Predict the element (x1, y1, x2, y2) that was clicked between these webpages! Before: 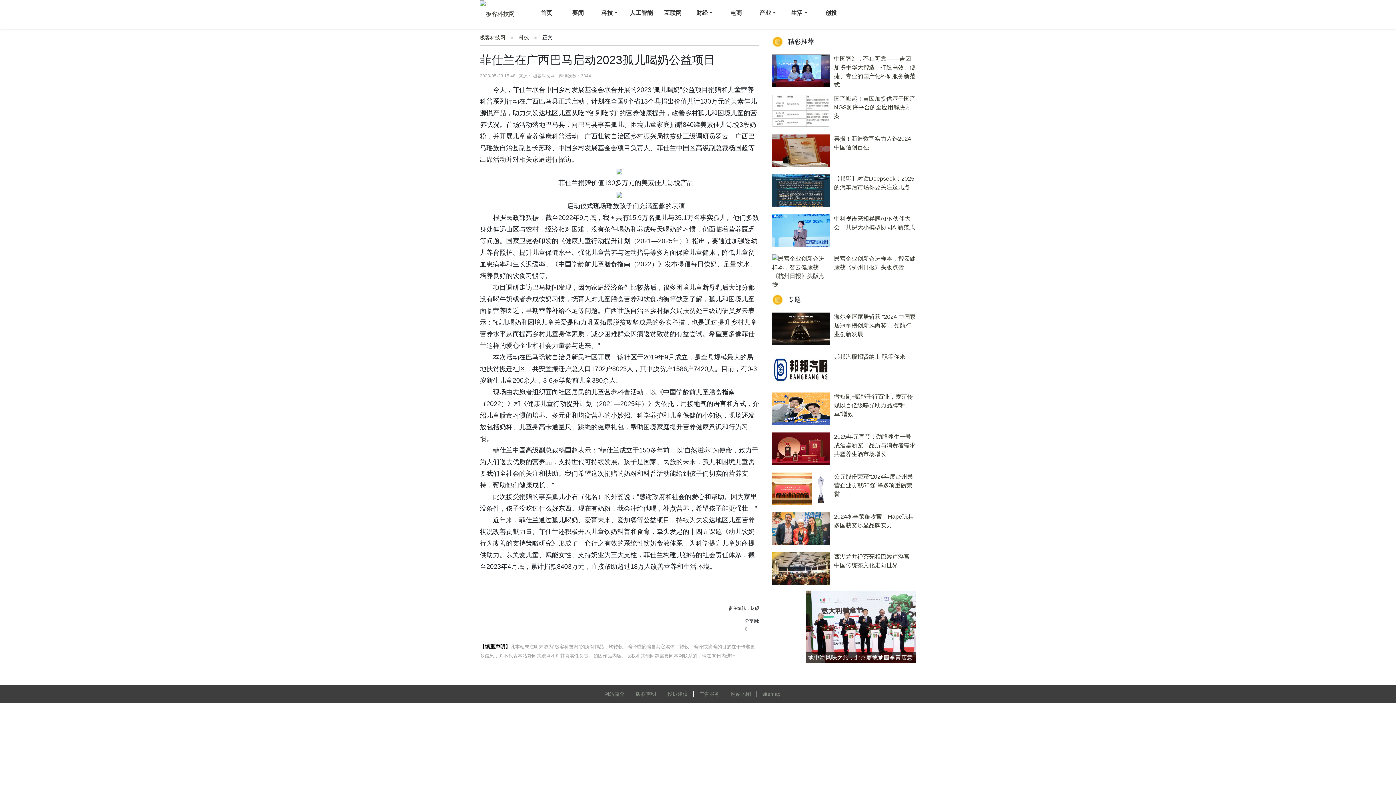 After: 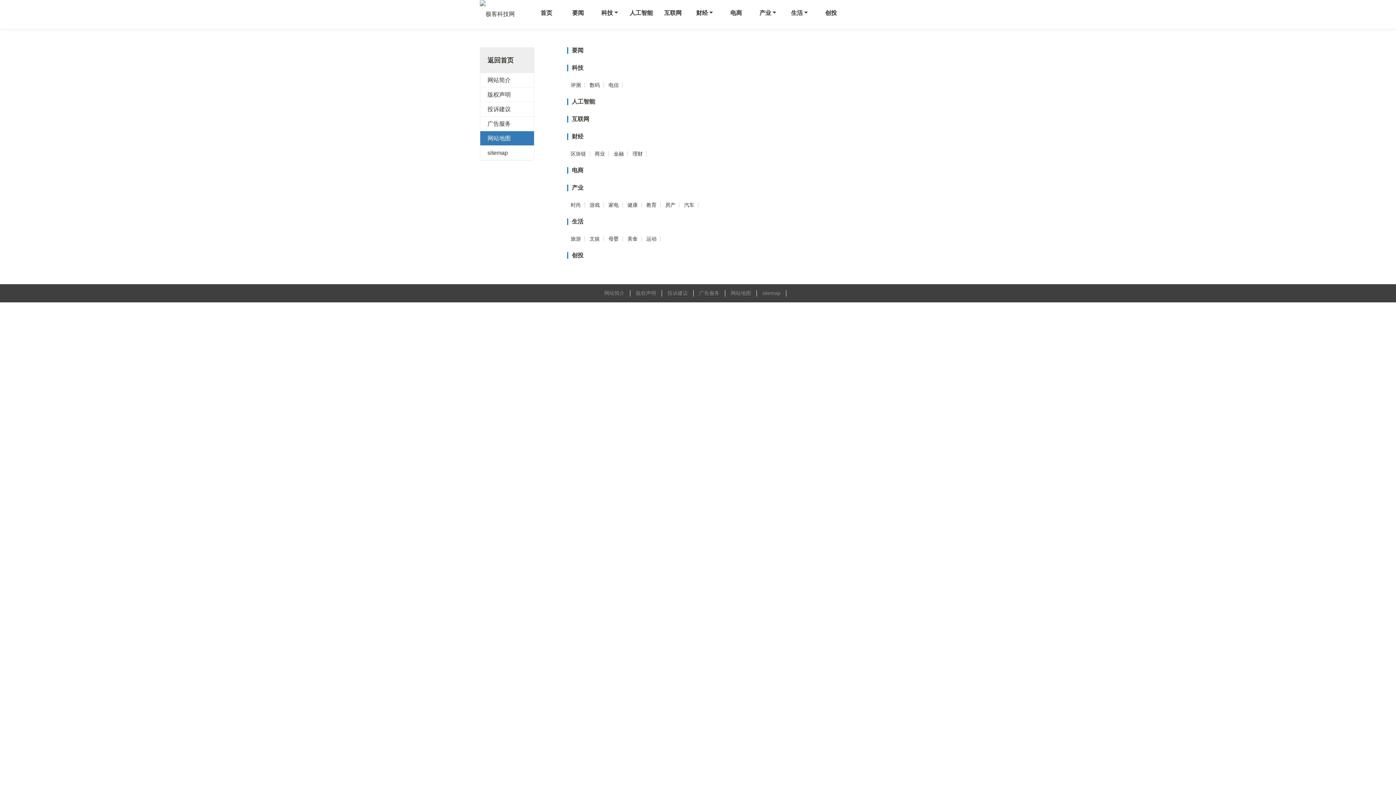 Action: bbox: (730, 689, 751, 699) label: 网站地图